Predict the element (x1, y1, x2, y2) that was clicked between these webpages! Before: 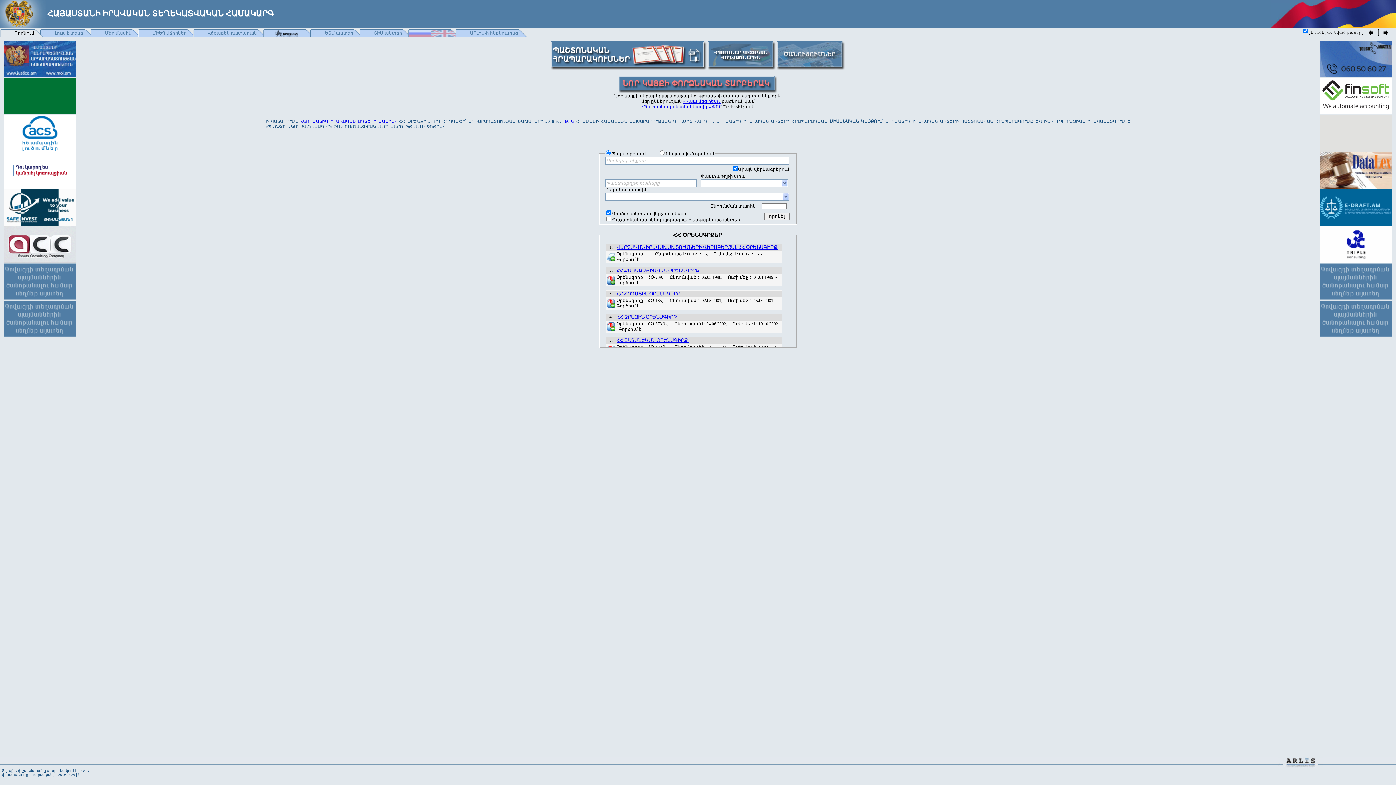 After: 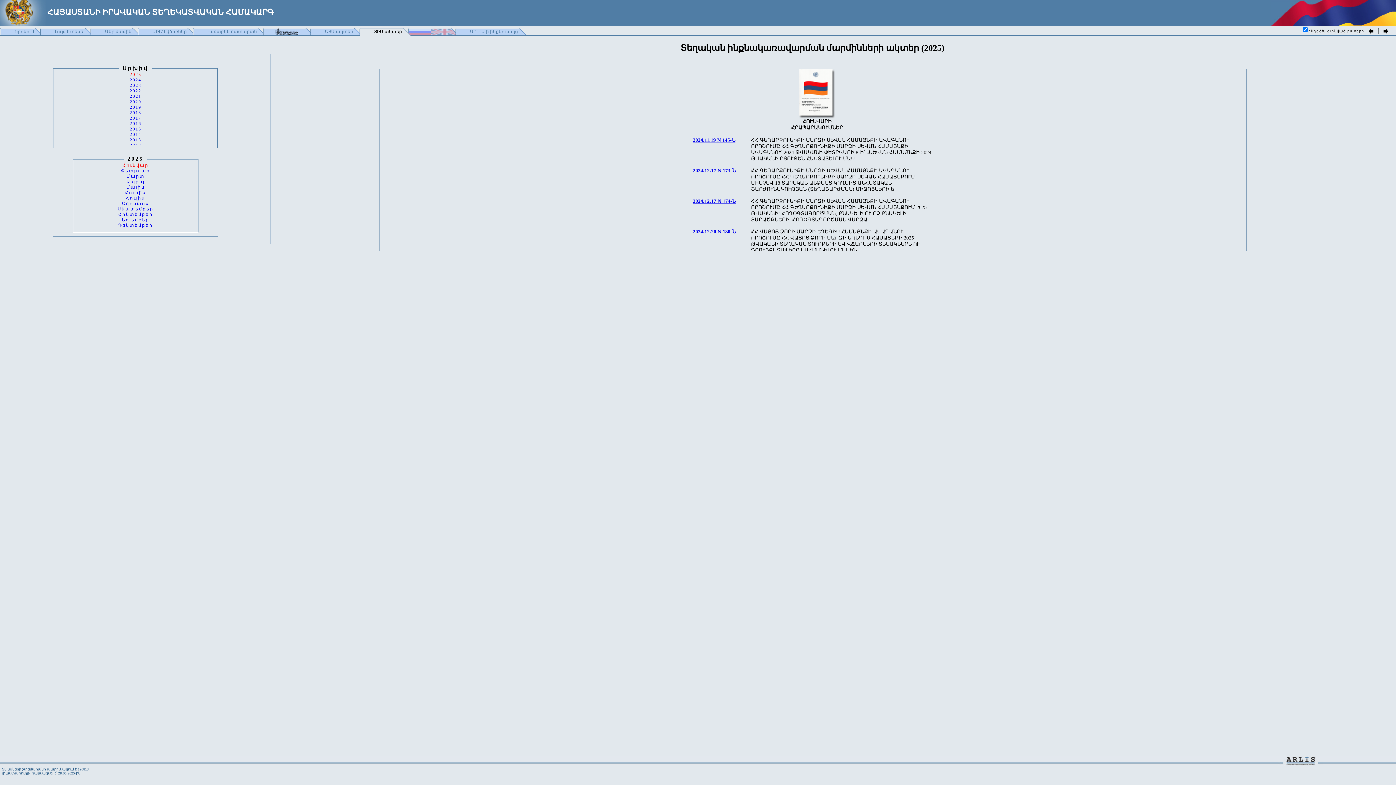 Action: label: ՏԻՄ ակտեր bbox: (359, 29, 411, 37)